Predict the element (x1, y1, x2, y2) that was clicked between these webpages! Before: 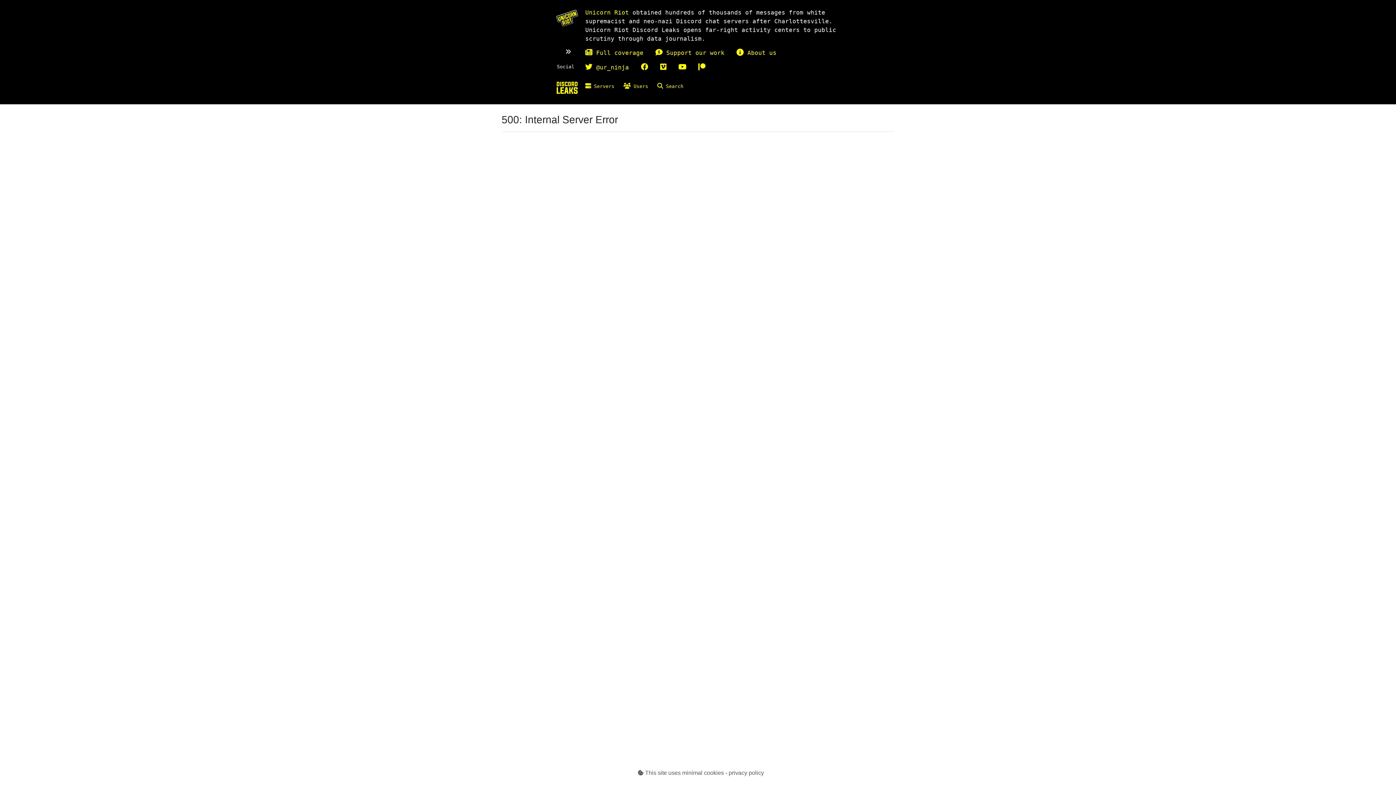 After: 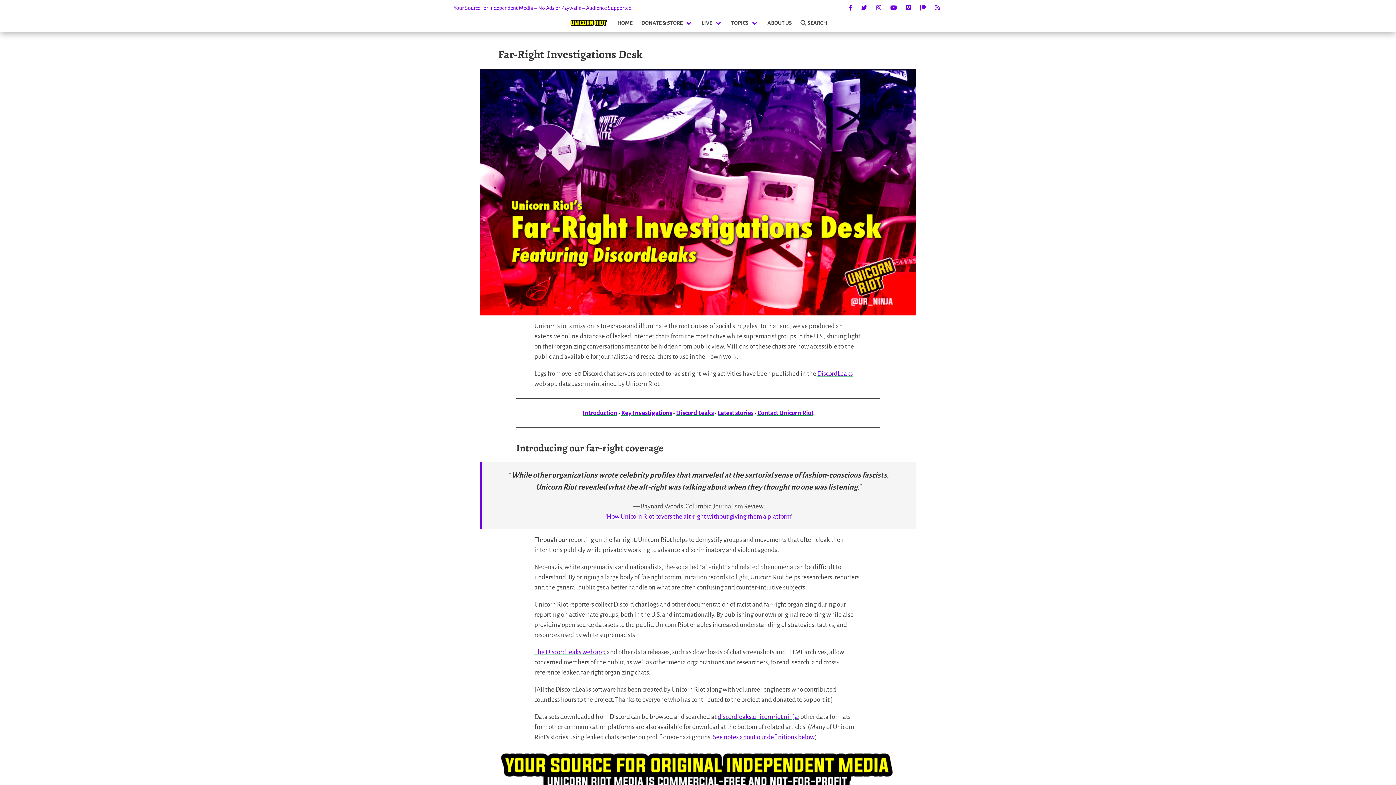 Action: bbox: (585, 49, 643, 56) label:  Full coverage